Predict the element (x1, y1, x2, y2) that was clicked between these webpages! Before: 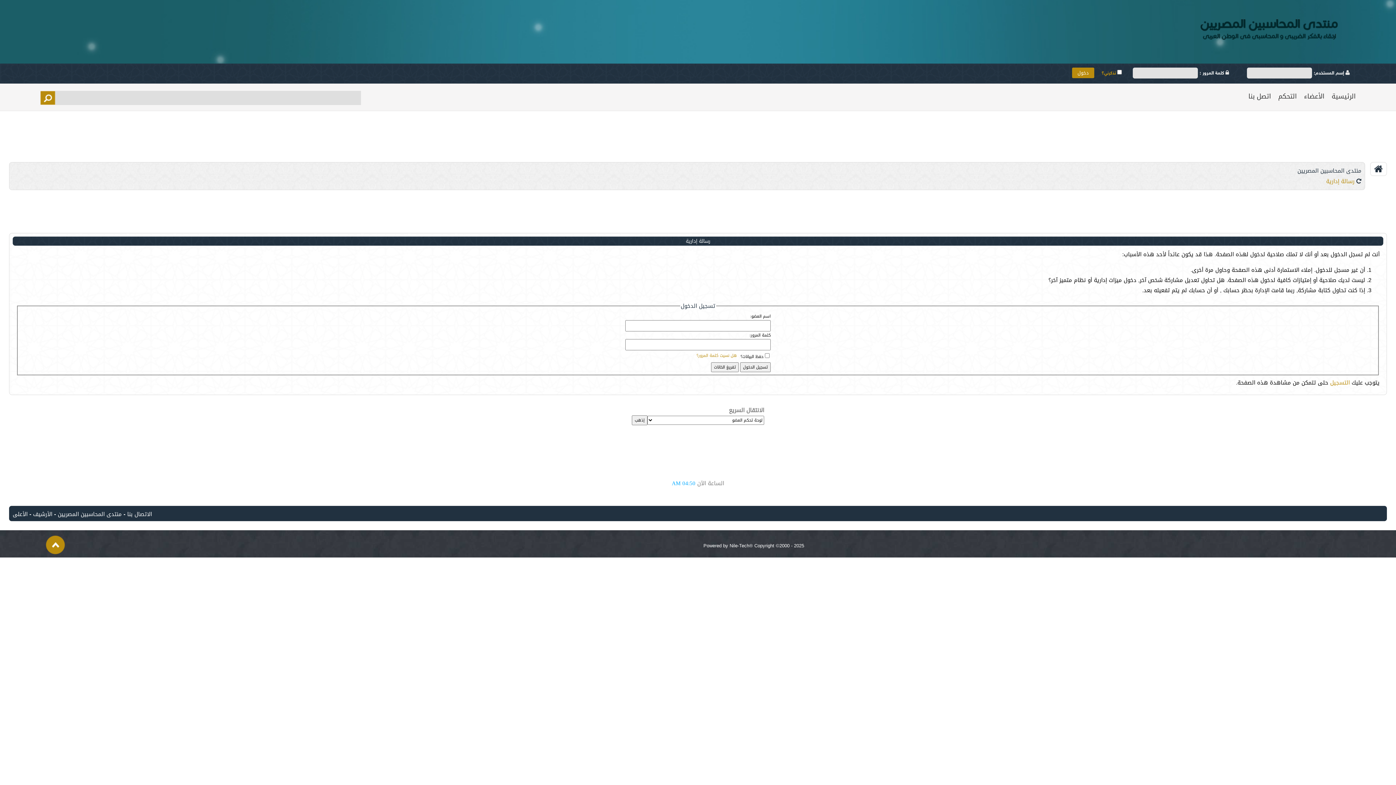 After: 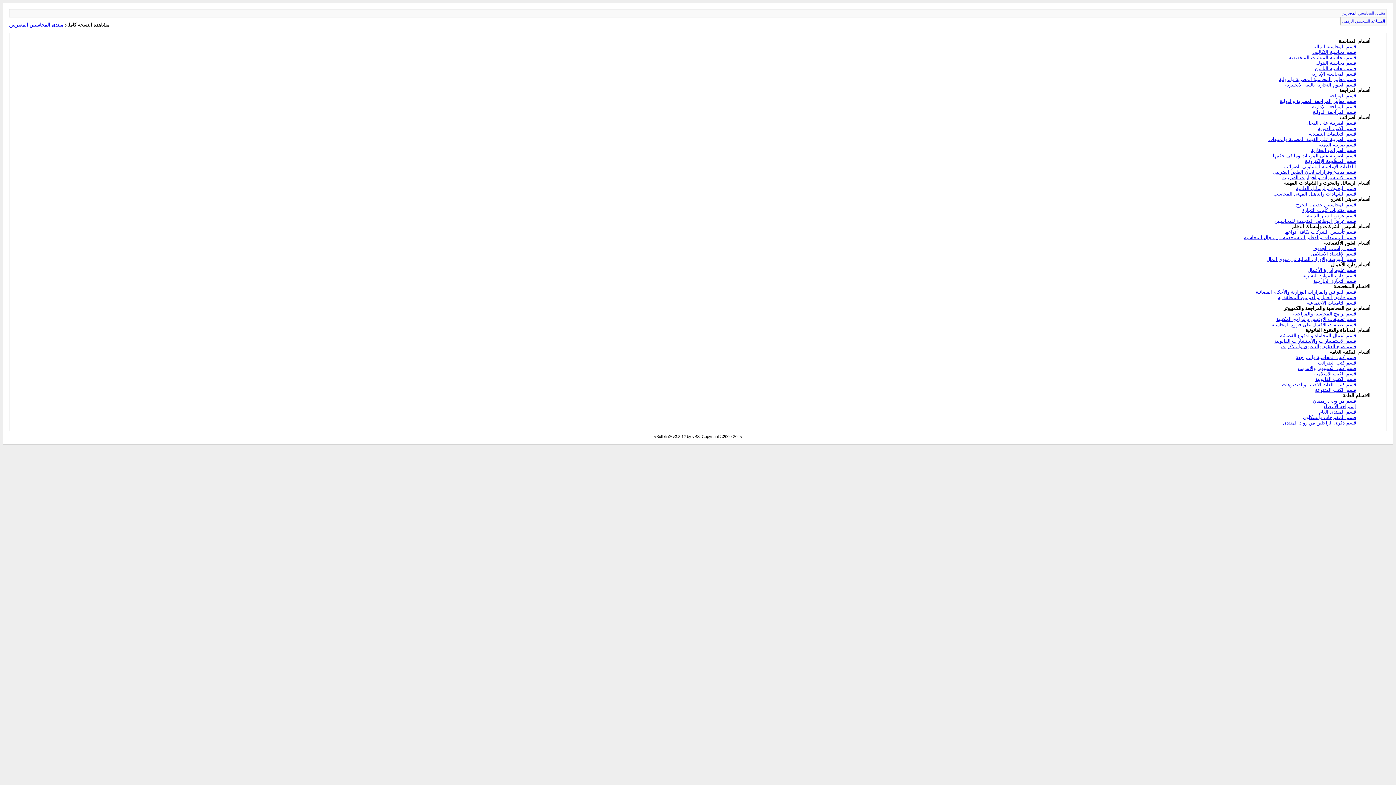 Action: label: الأرشيف bbox: (33, 509, 52, 519)